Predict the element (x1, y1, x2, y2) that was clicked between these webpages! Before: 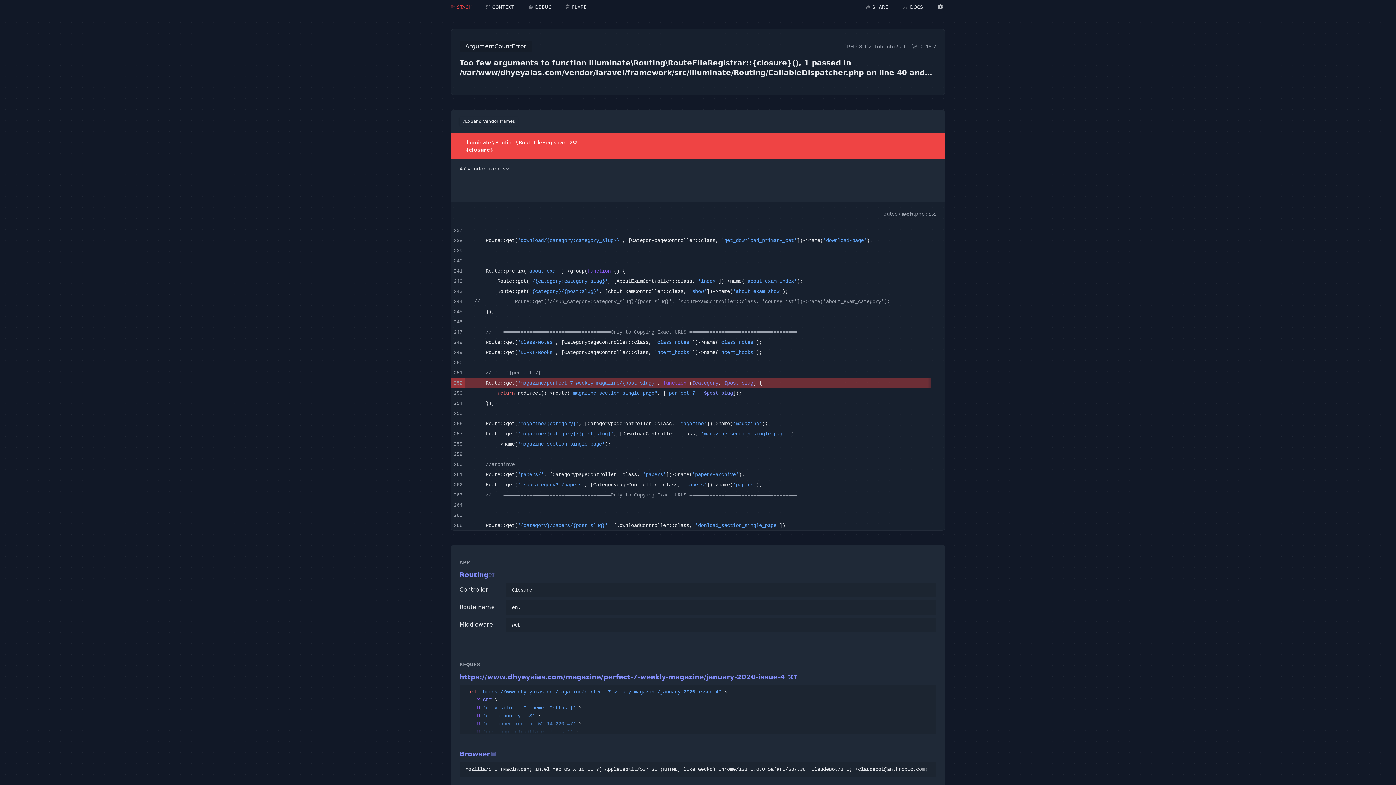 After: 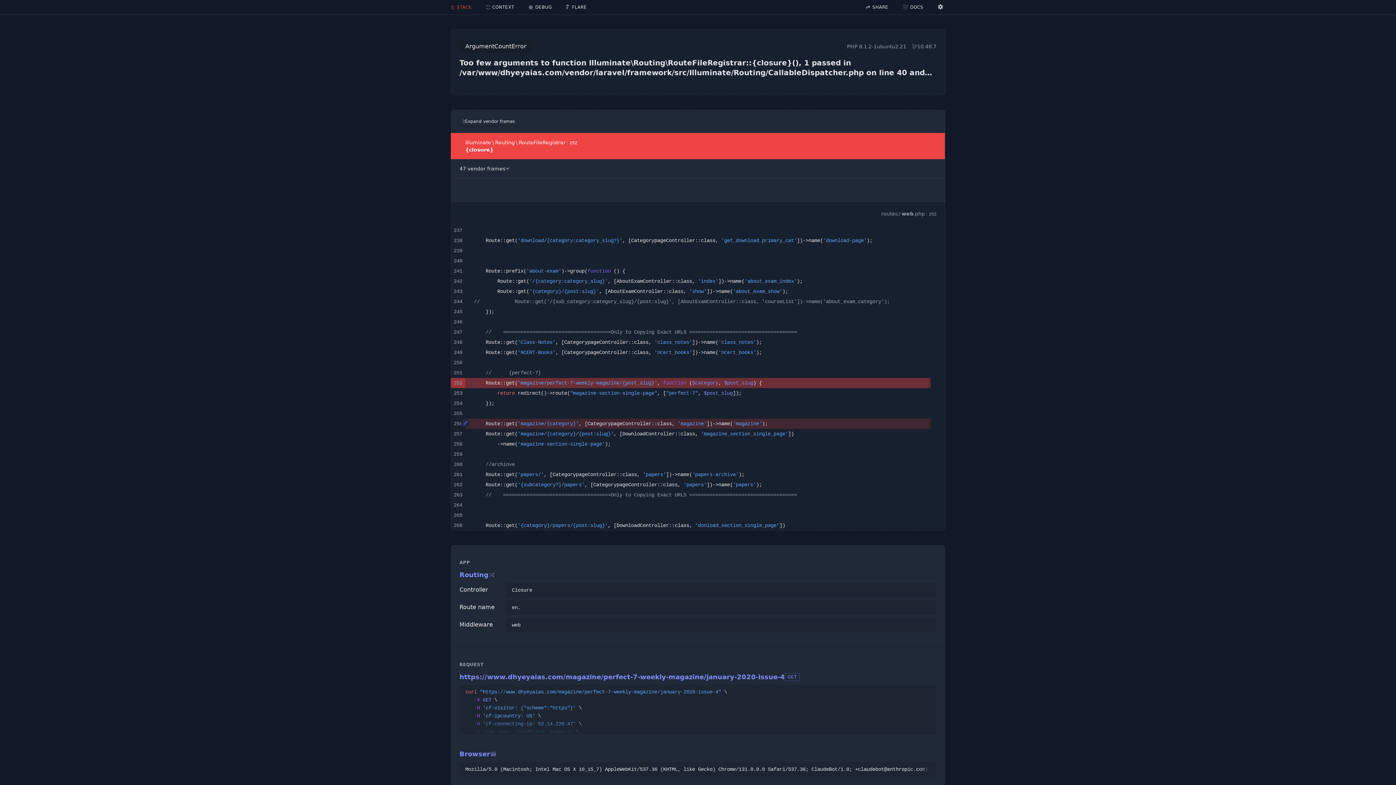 Action: bbox: (461, 418, 465, 427)